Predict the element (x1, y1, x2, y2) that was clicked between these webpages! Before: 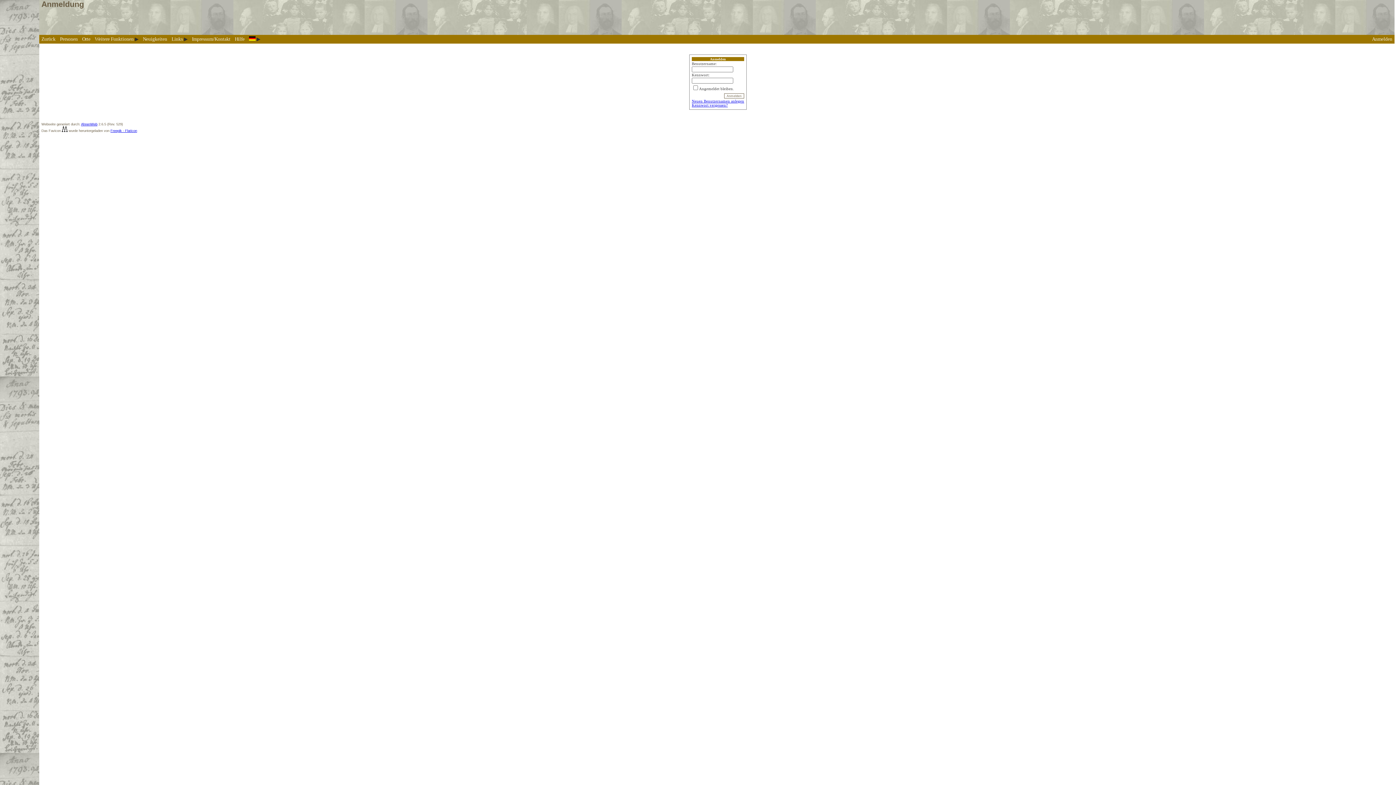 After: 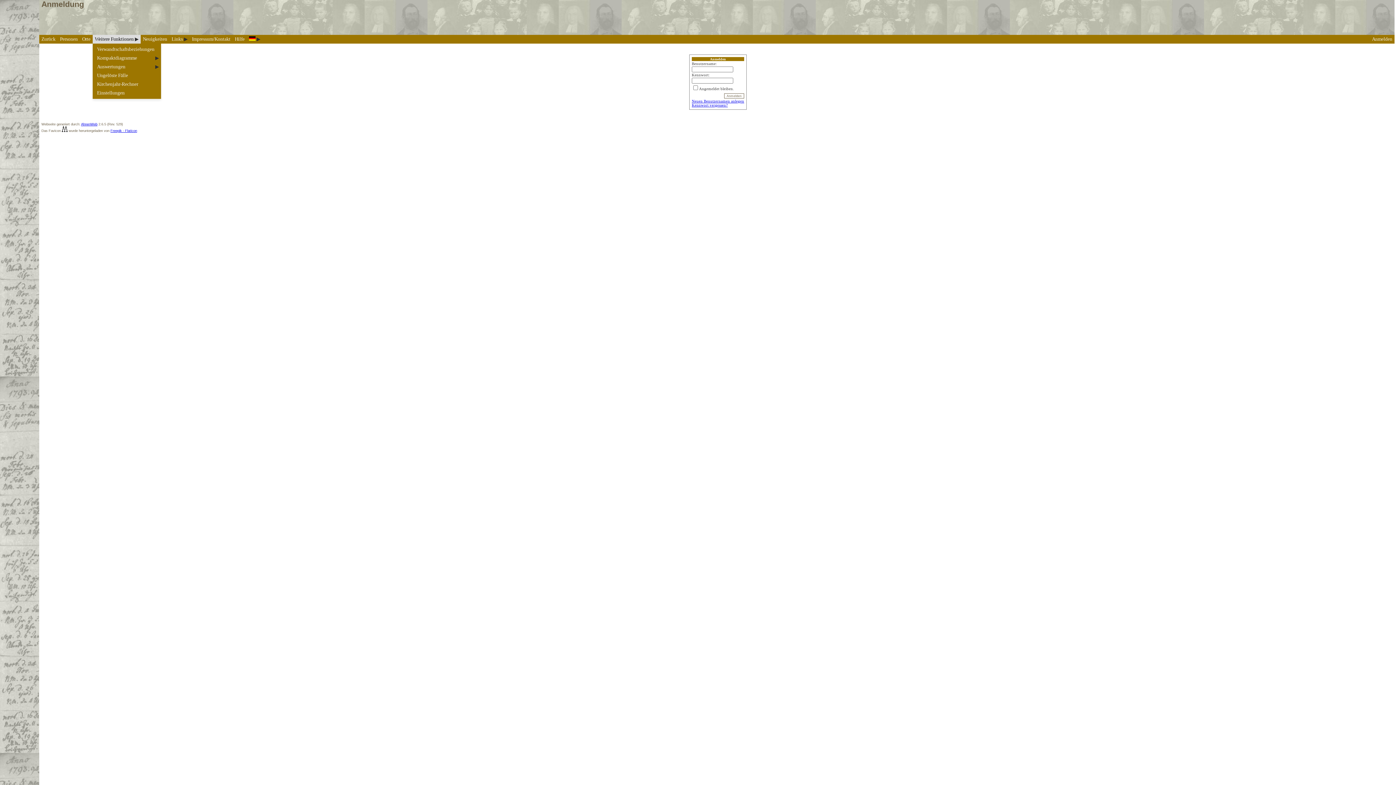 Action: bbox: (92, 34, 140, 43) label: Weitere Funktionen